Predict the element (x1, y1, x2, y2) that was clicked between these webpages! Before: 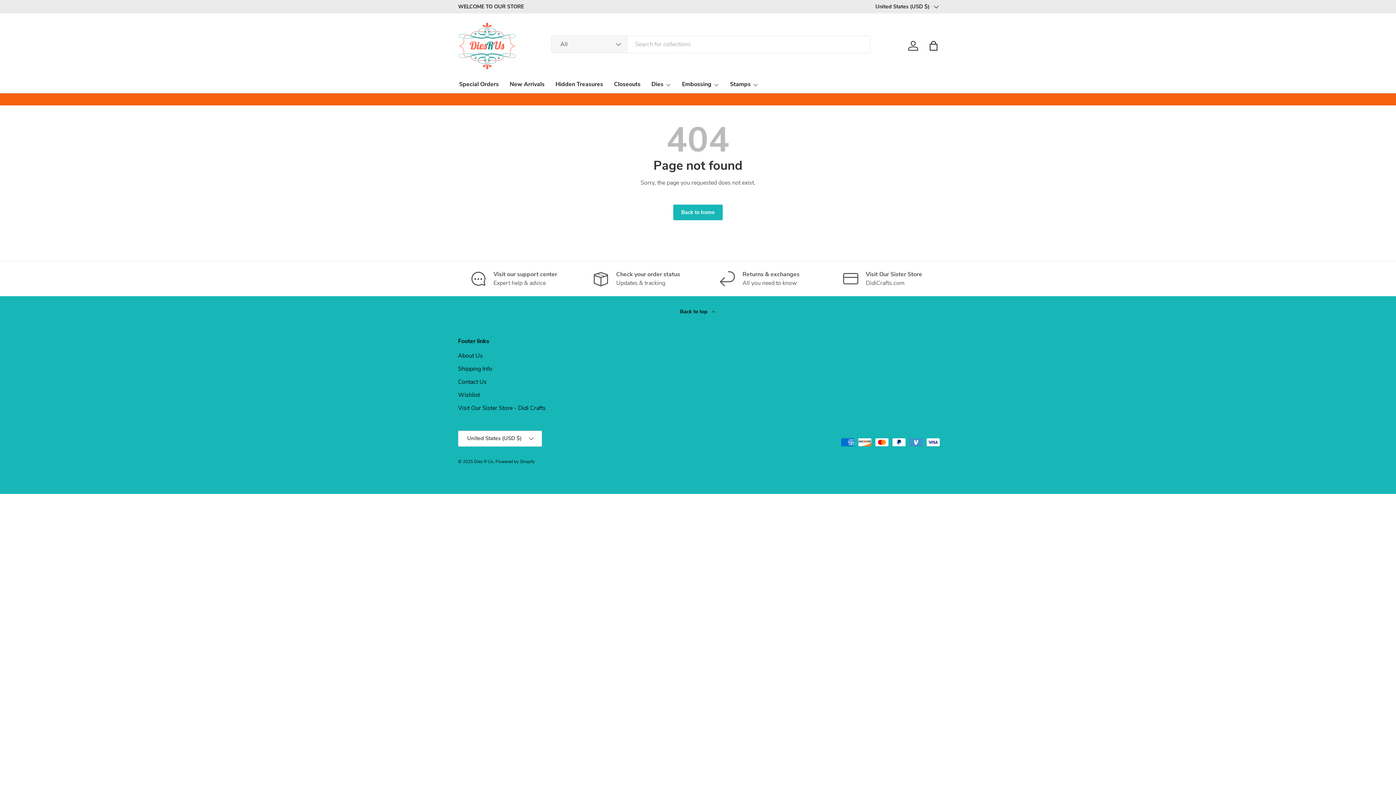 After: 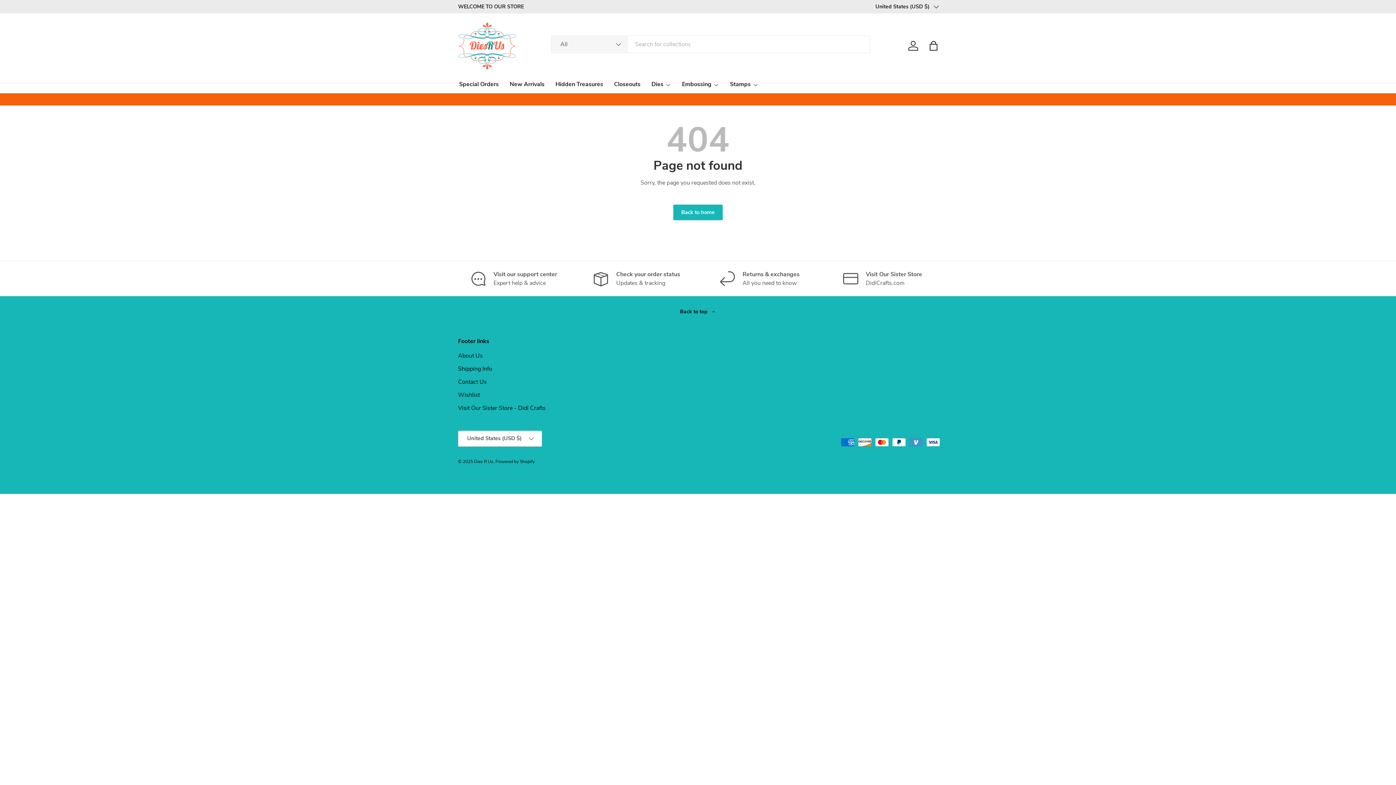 Action: bbox: (458, 391, 480, 399) label: Wishlist